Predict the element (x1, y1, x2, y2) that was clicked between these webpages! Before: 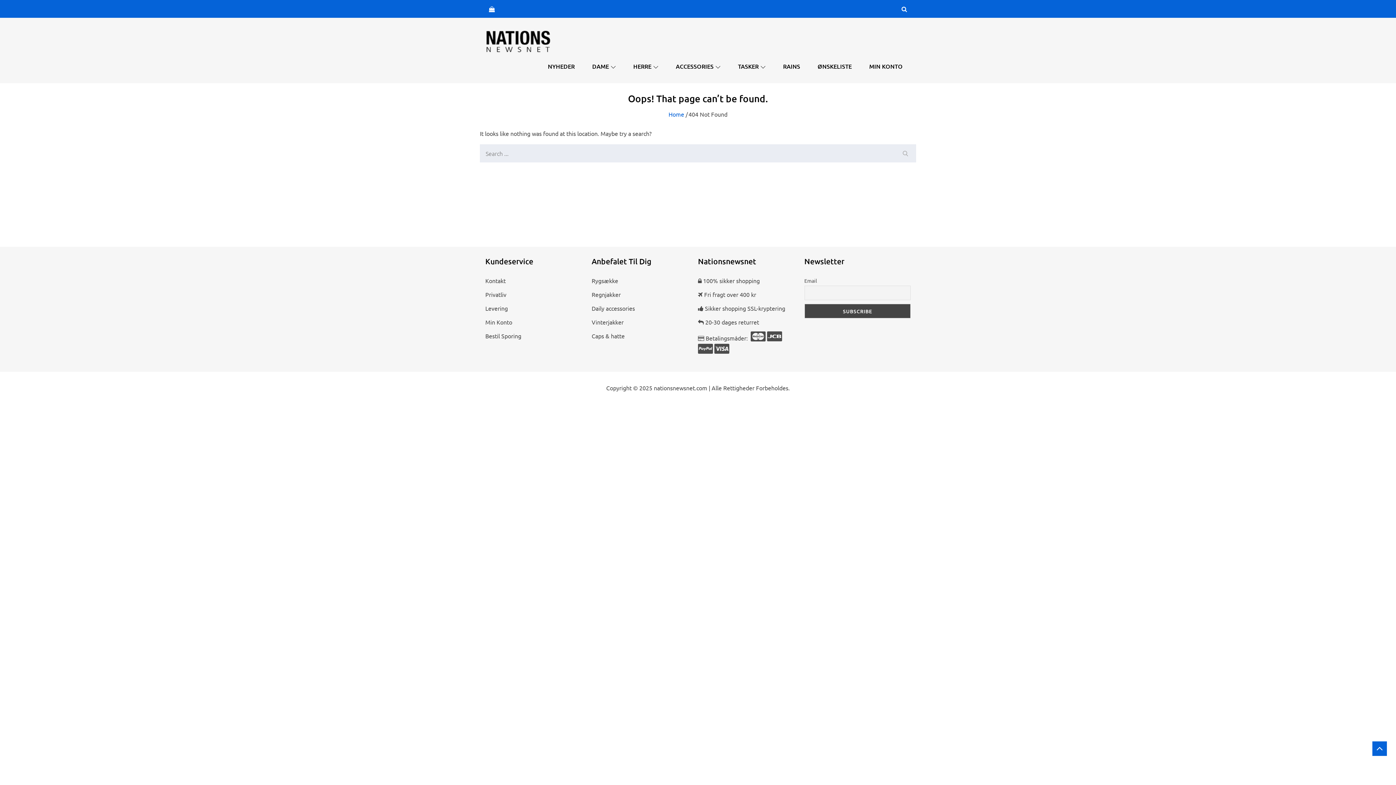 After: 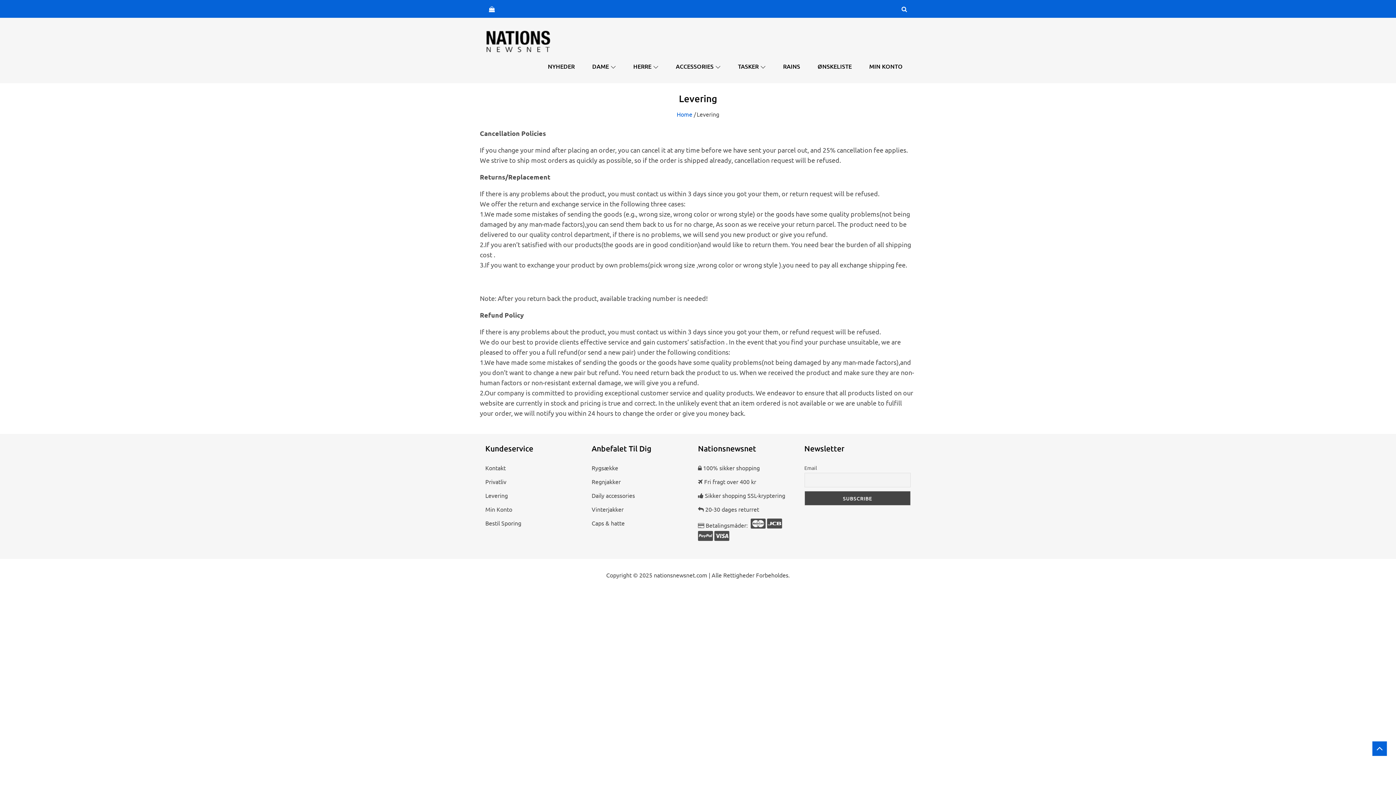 Action: label: Levering bbox: (485, 304, 508, 312)